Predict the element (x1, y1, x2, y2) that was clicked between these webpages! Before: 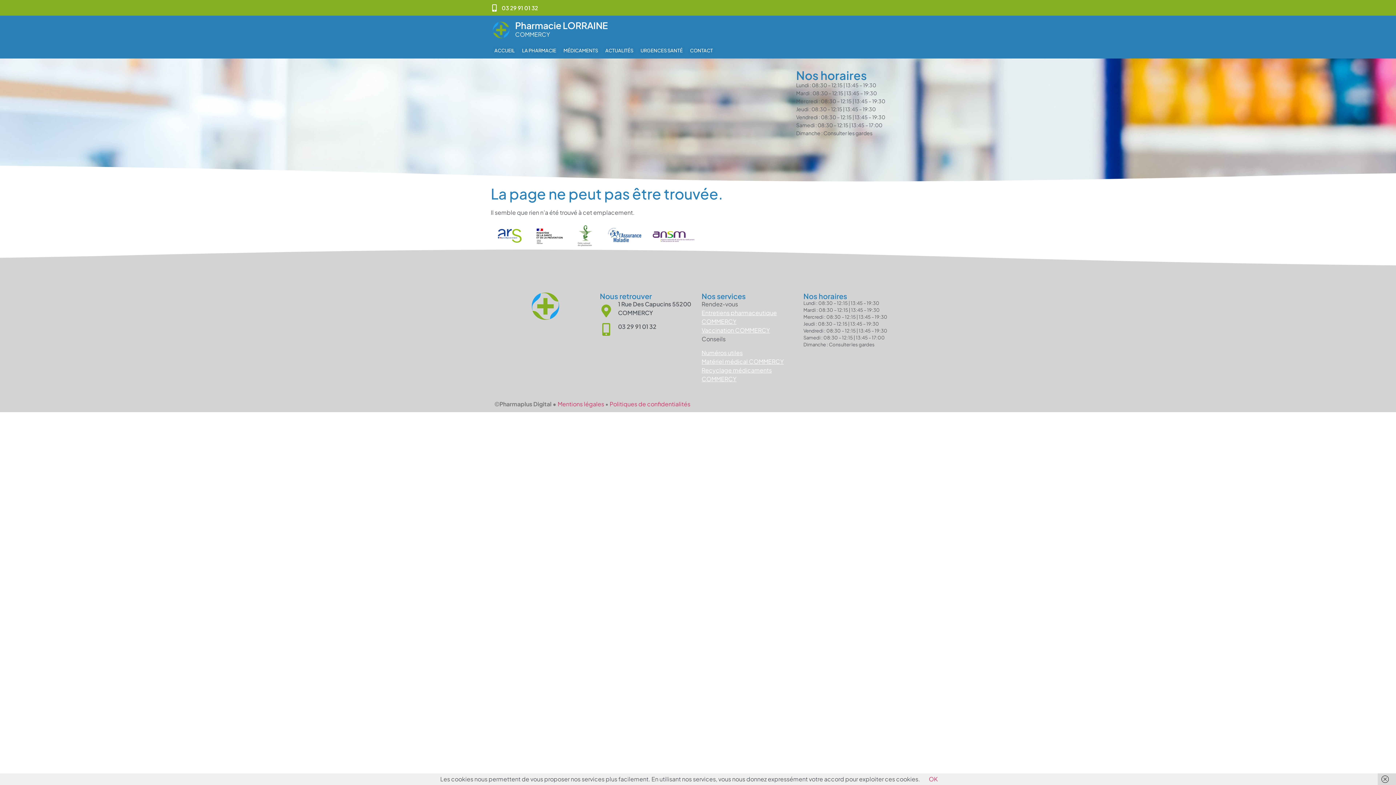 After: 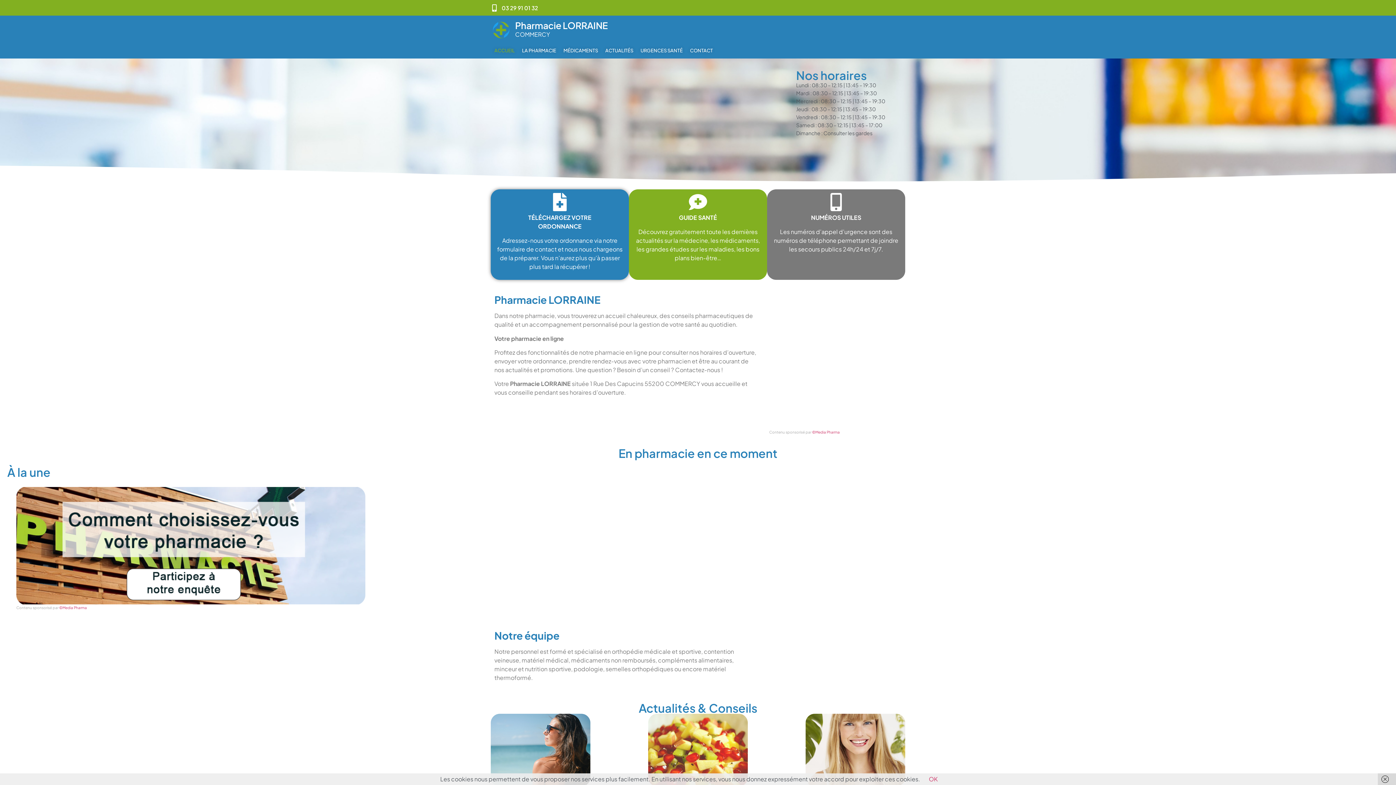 Action: bbox: (531, 292, 559, 319)